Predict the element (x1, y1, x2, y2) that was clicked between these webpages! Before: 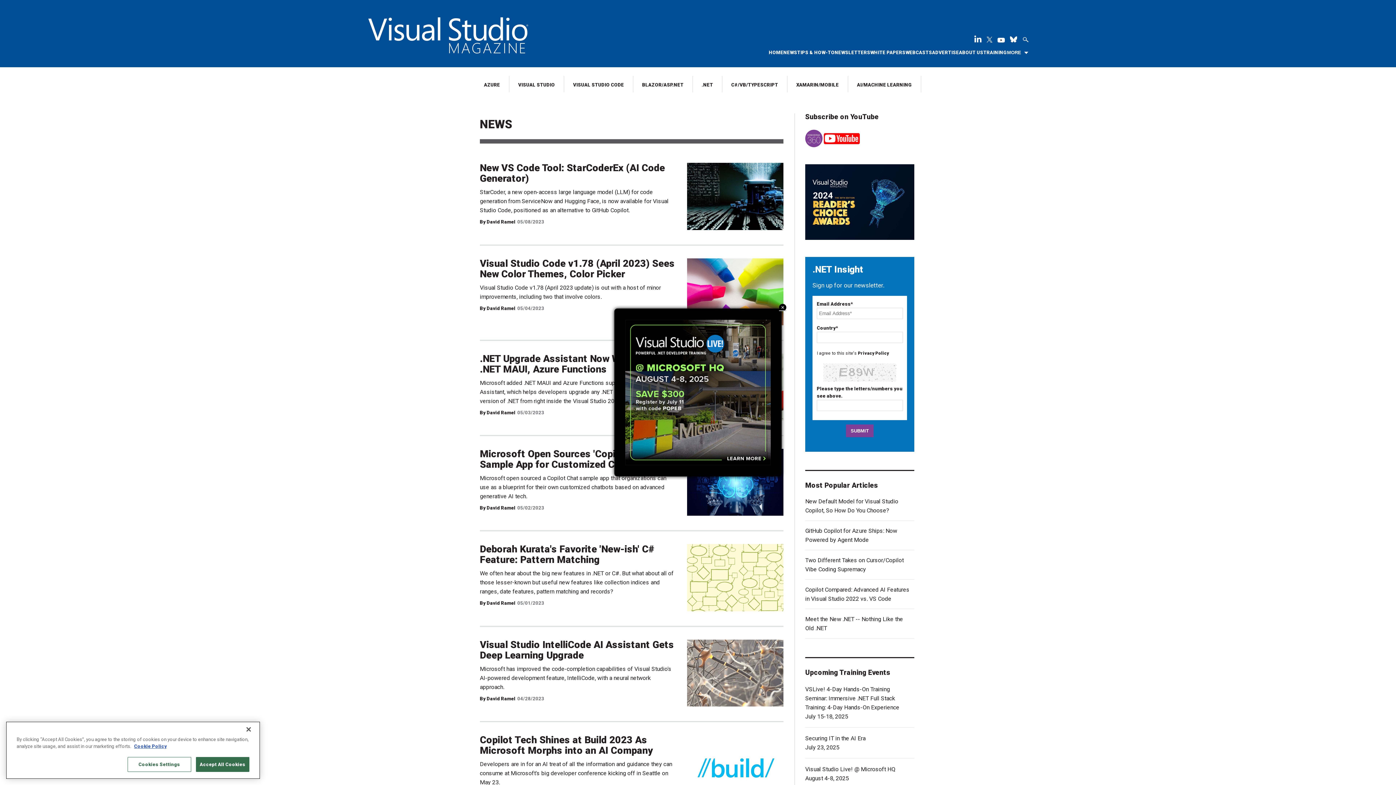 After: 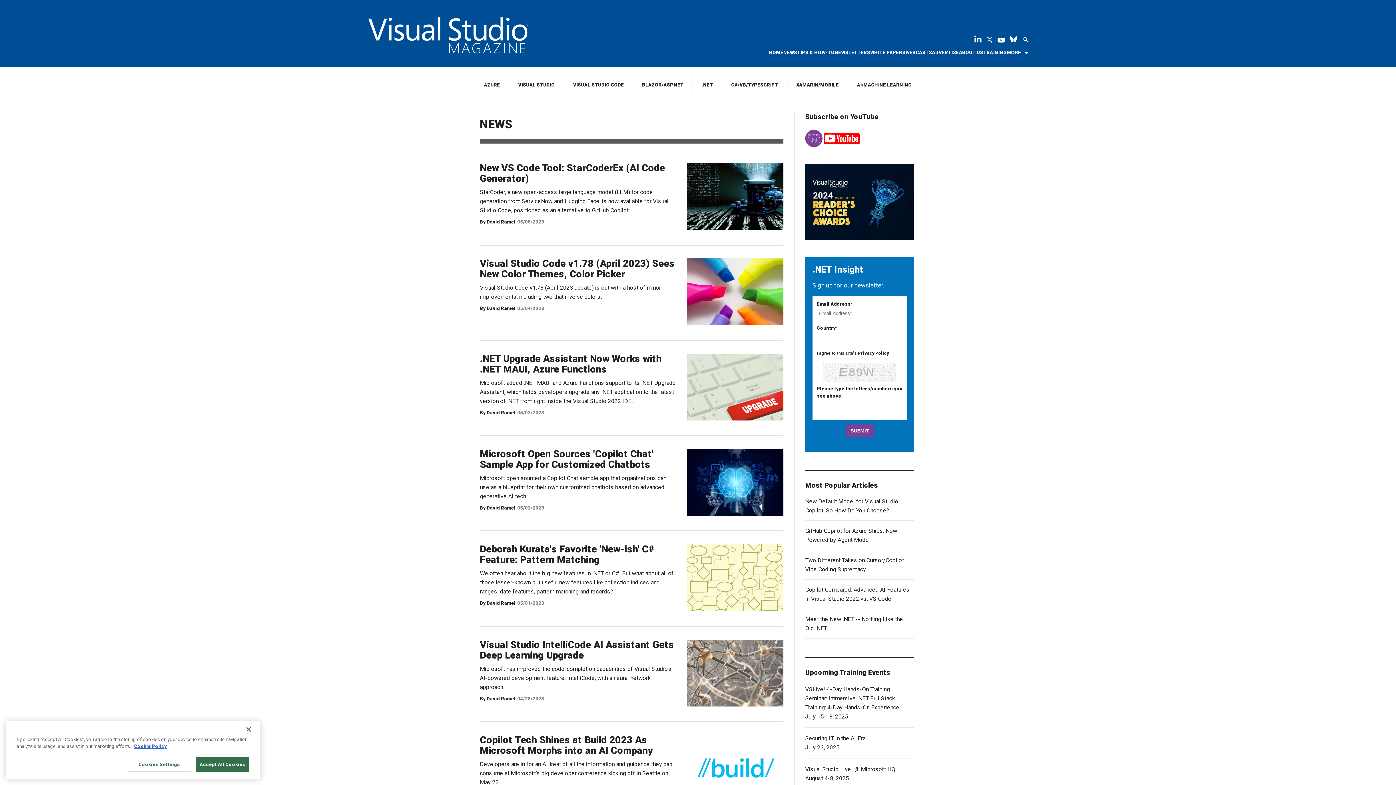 Action: label: Close bbox: (779, 303, 786, 311)